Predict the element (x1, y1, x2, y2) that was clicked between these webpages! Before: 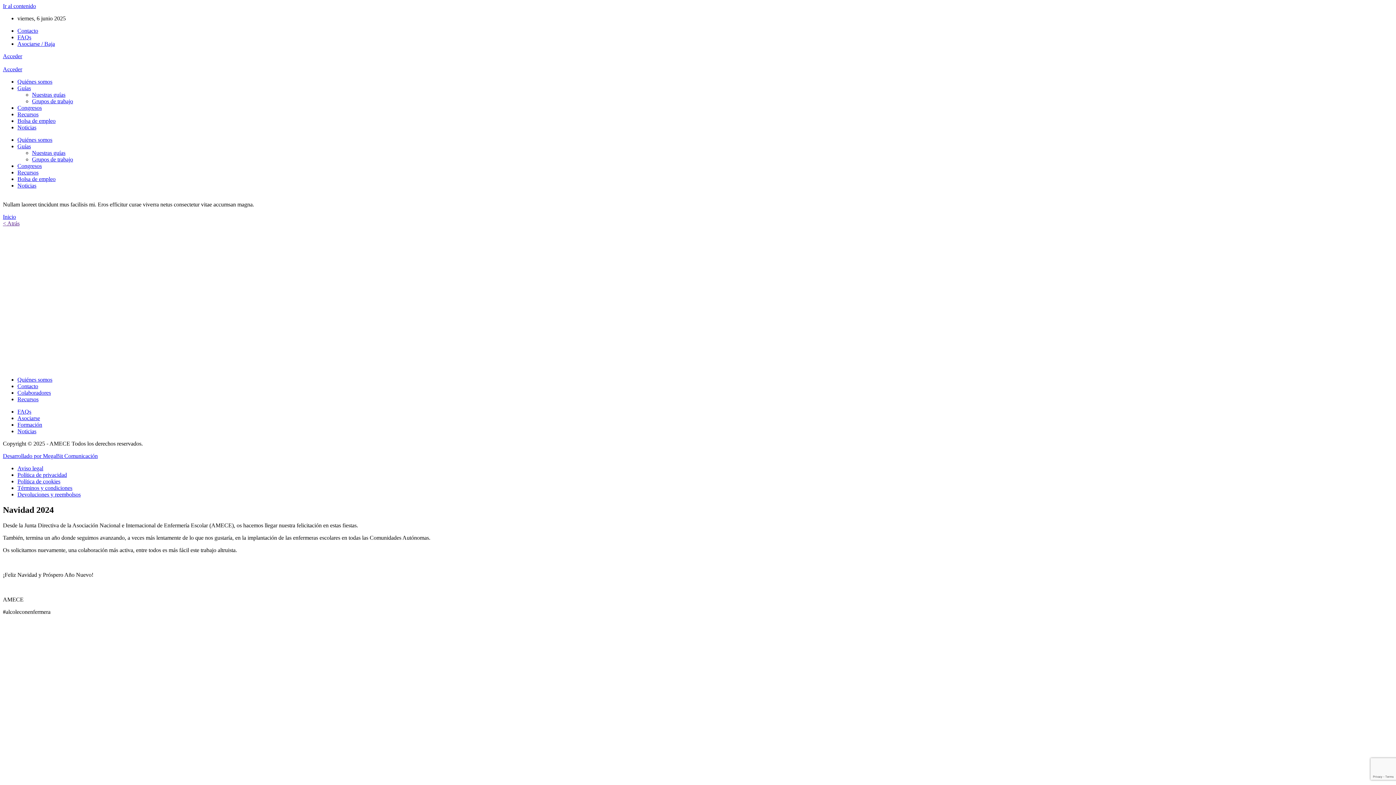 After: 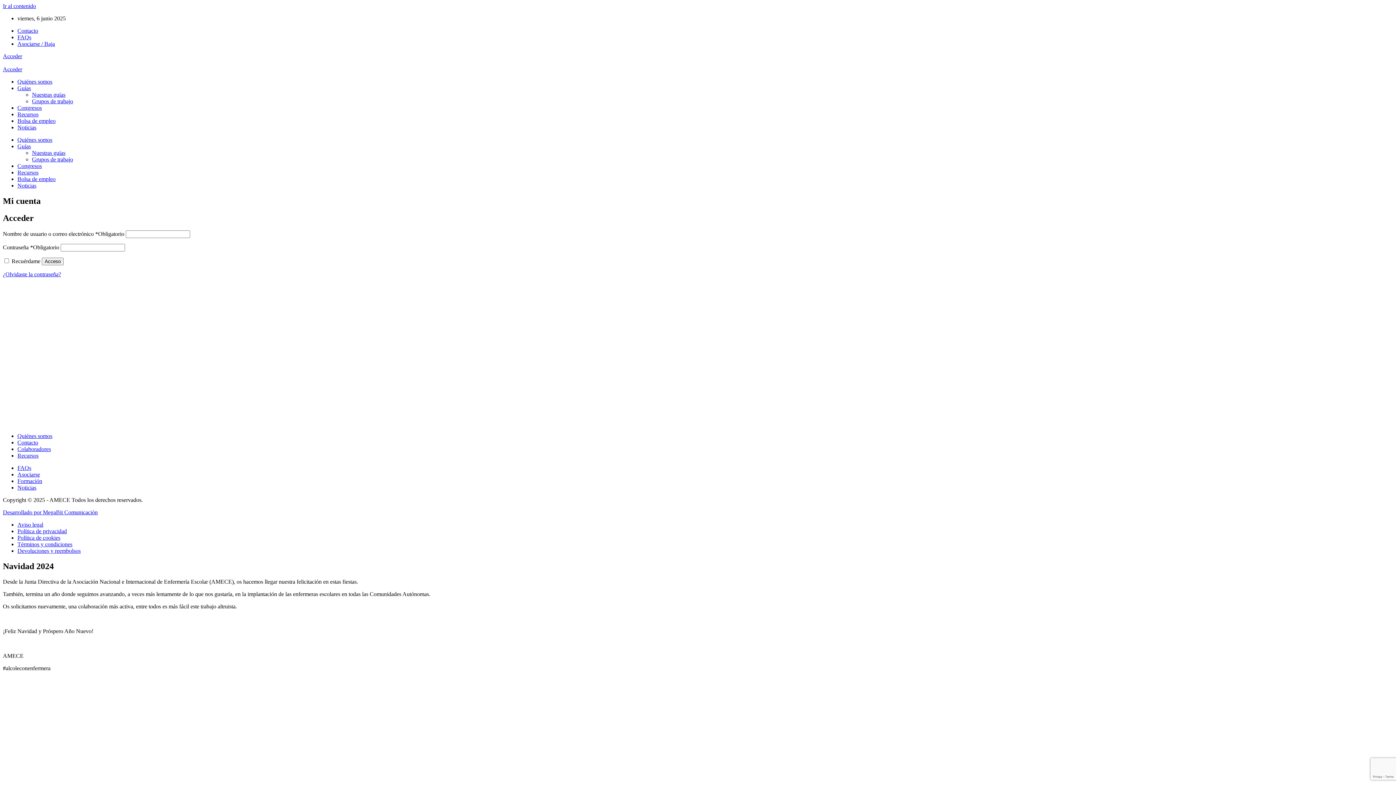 Action: bbox: (2, 66, 22, 72) label: Acceder